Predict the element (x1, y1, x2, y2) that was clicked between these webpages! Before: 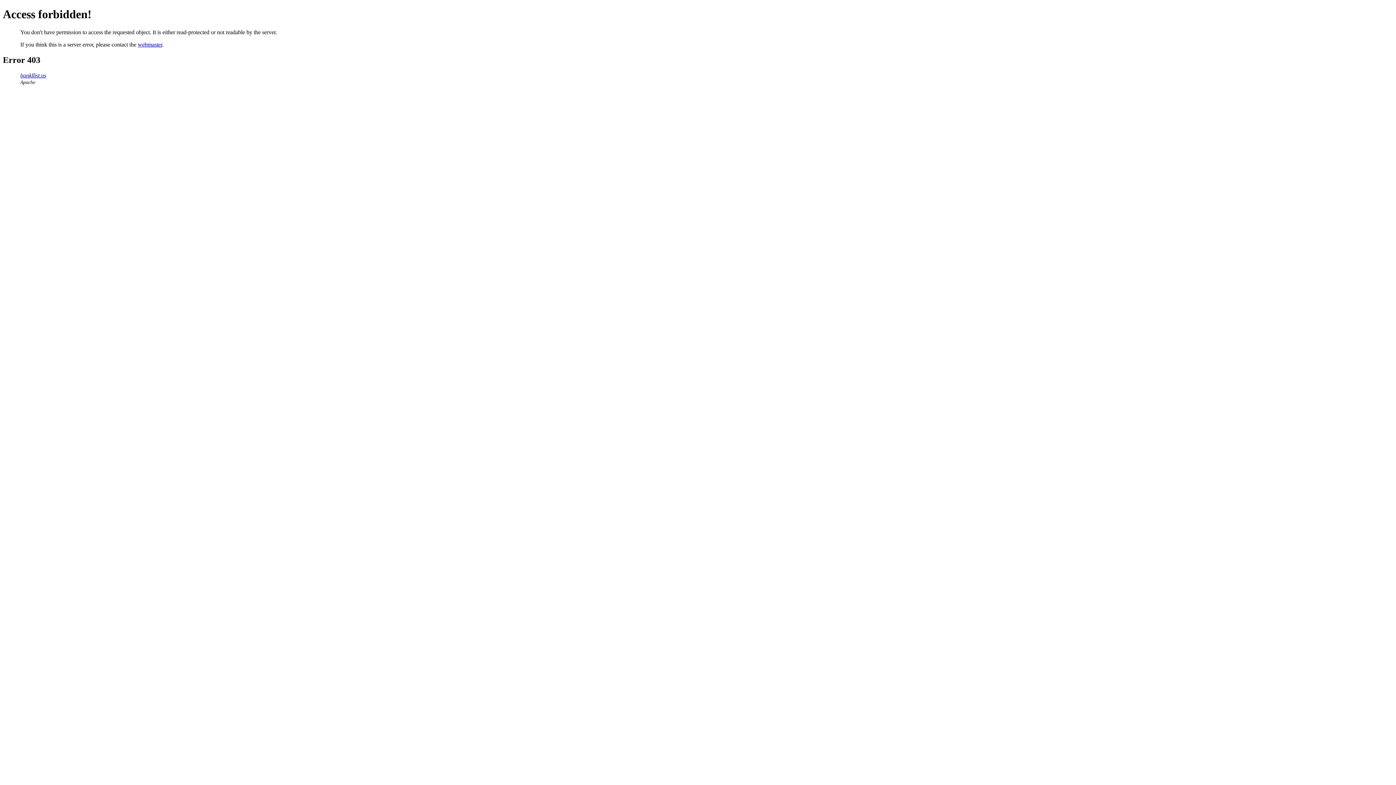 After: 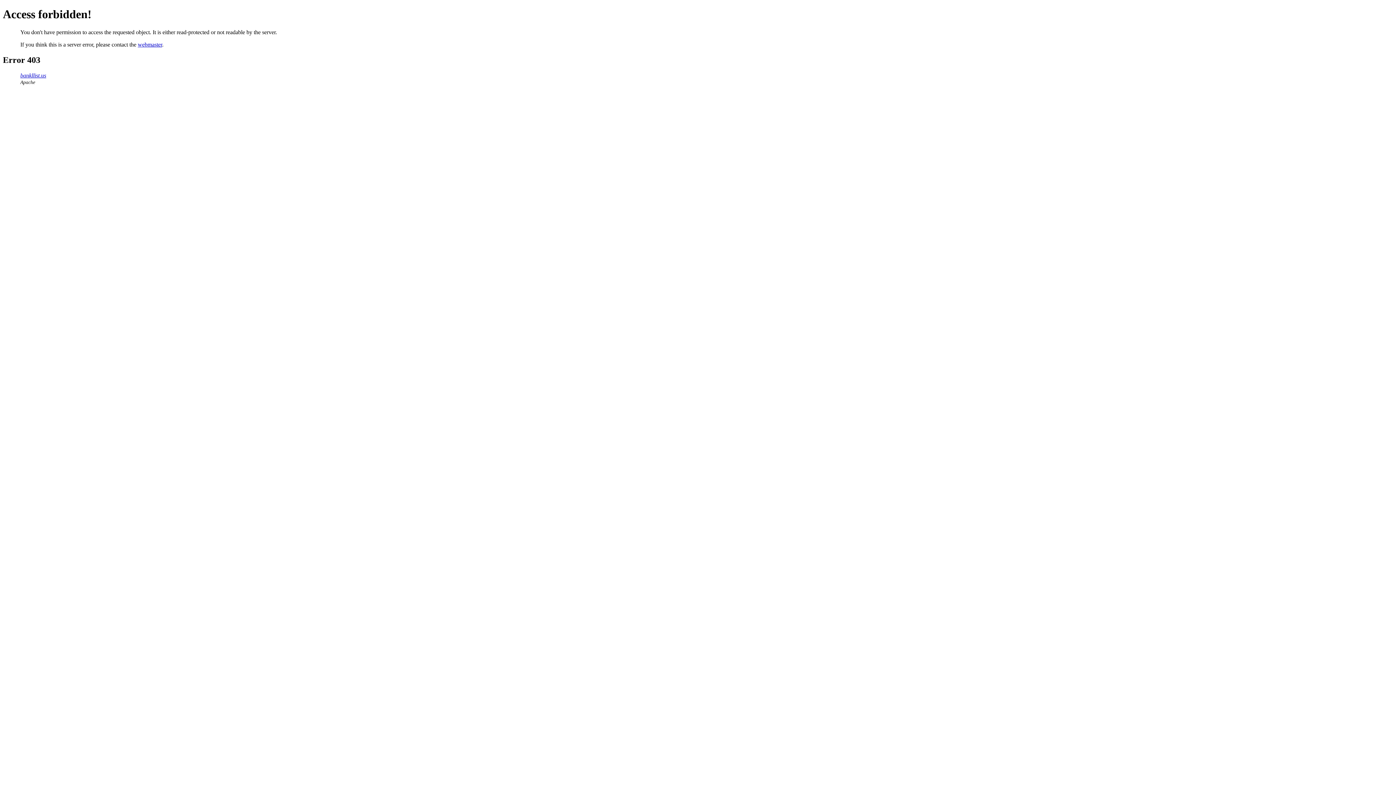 Action: label: webmaster bbox: (137, 41, 162, 47)